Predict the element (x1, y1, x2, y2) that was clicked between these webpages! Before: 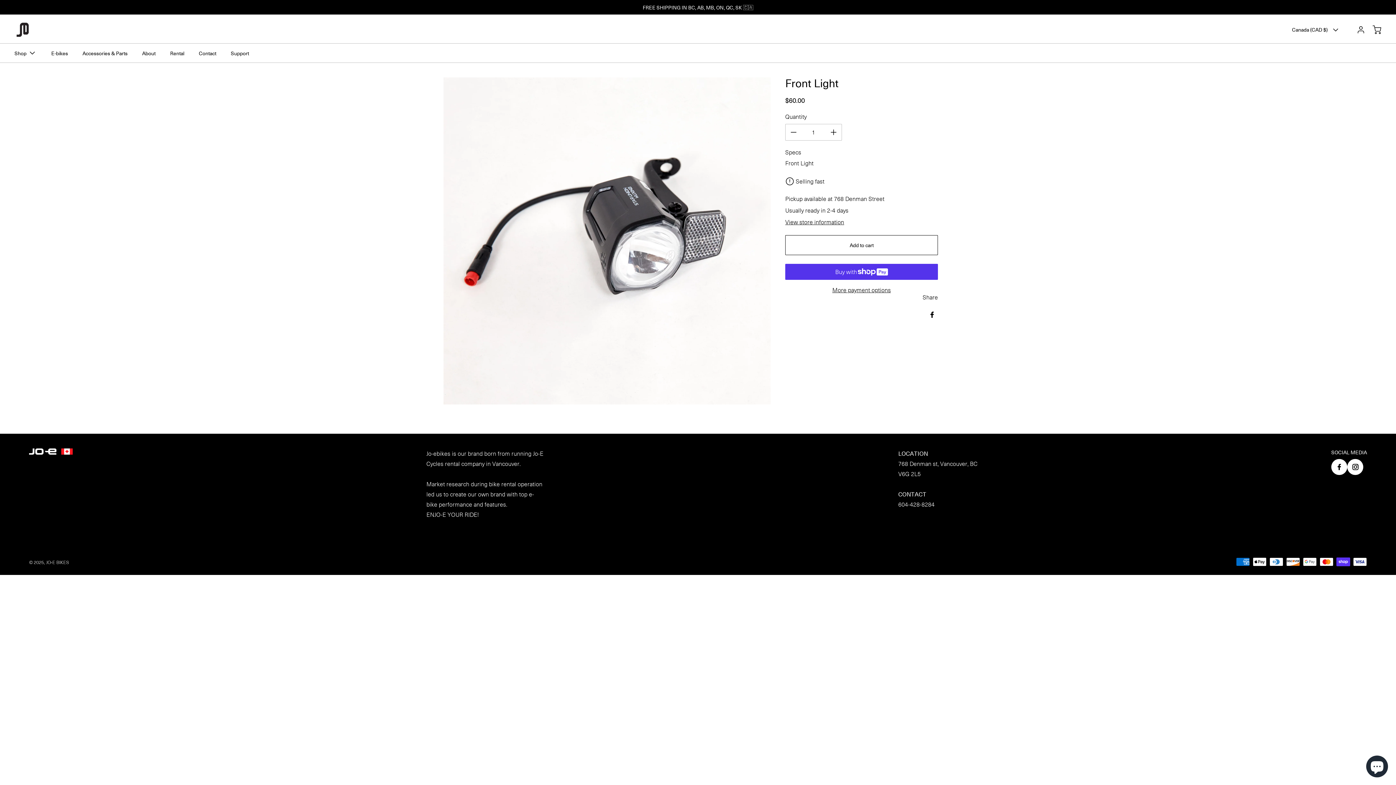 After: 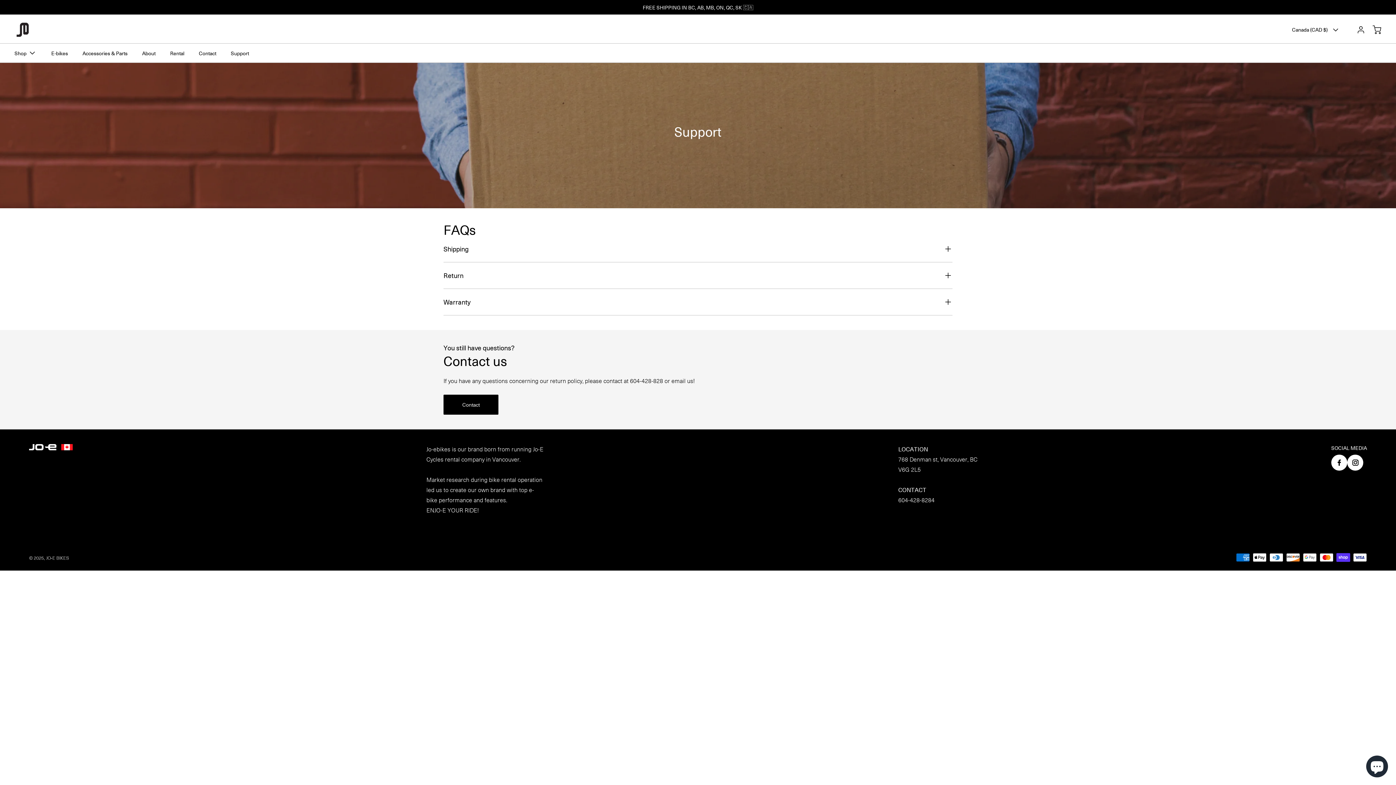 Action: bbox: (230, 50, 249, 55) label: Support